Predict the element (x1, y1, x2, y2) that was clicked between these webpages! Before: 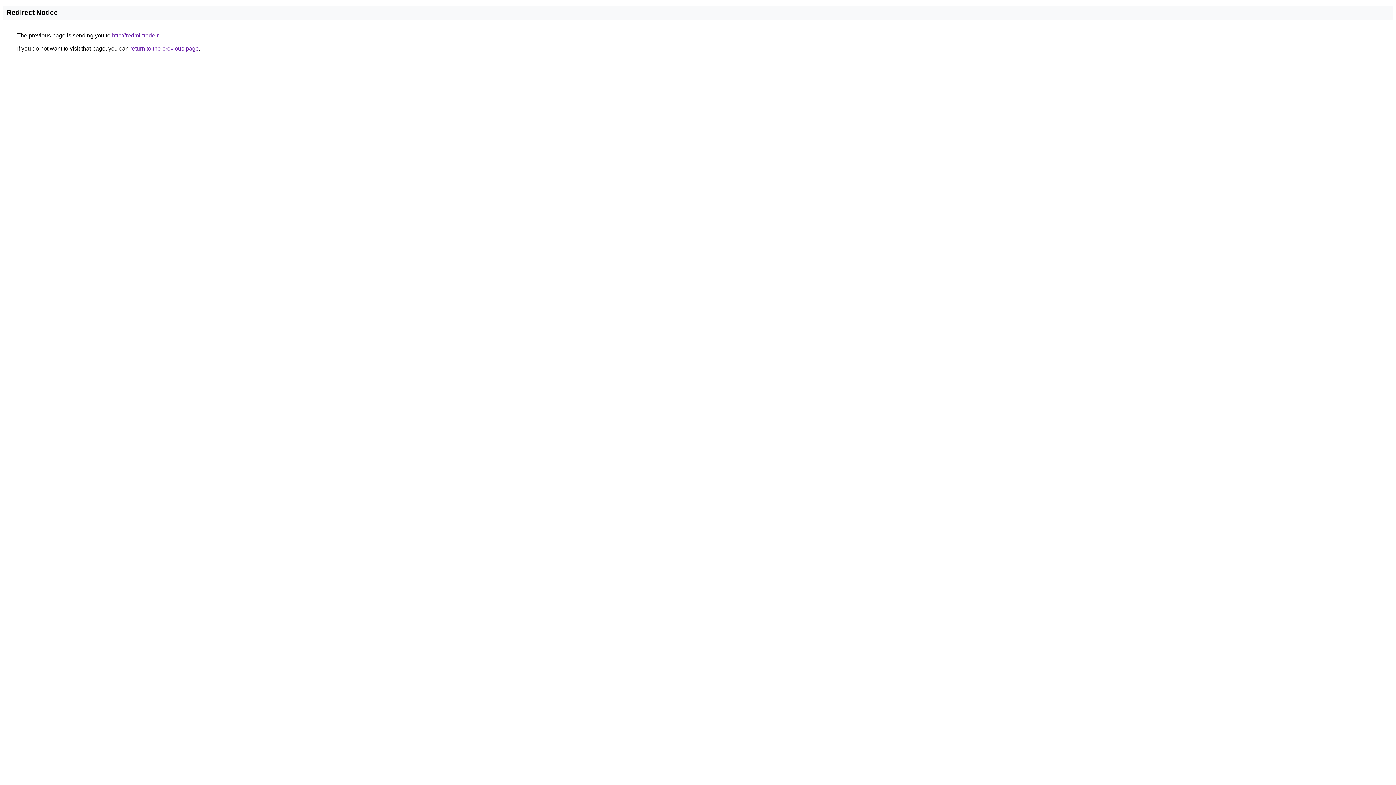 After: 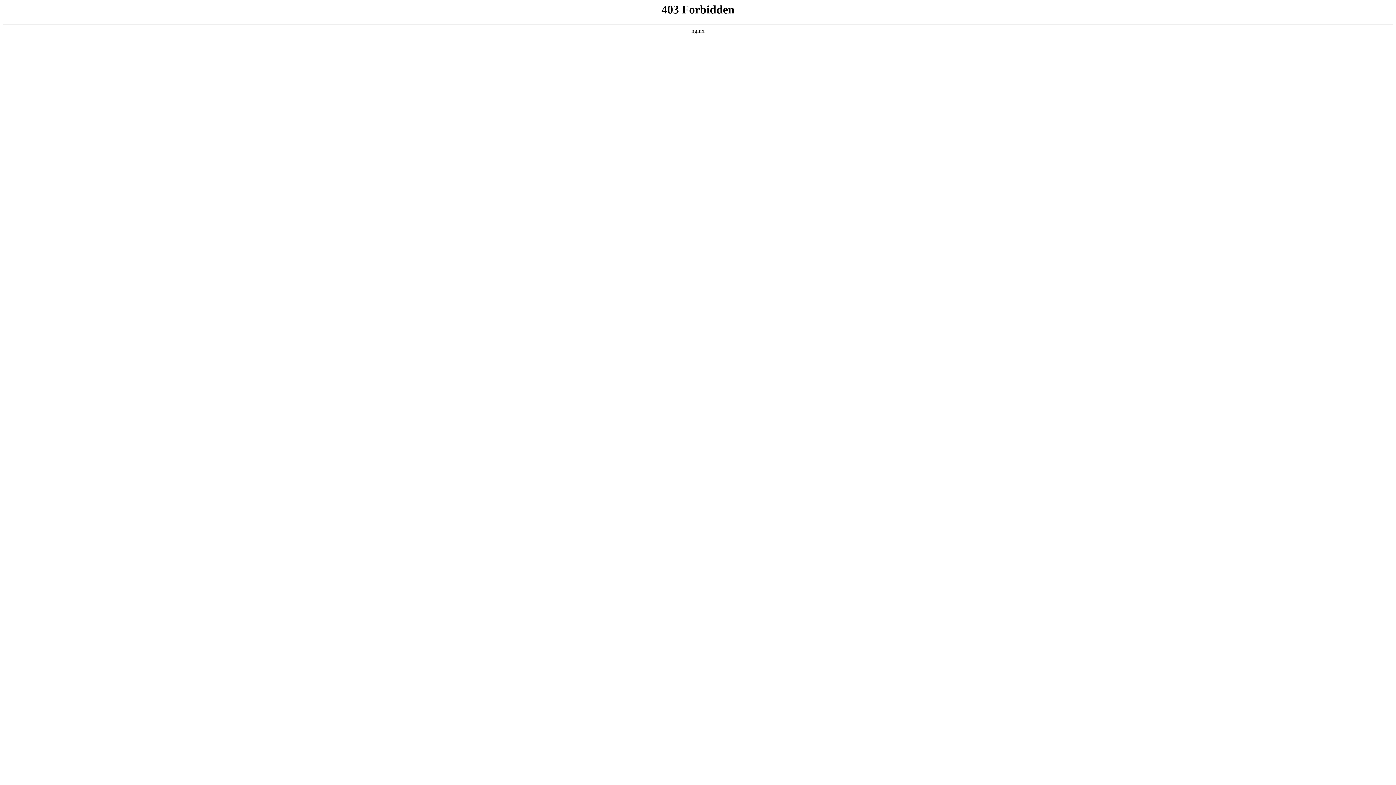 Action: label: http://redmi-trade.ru bbox: (112, 32, 161, 38)